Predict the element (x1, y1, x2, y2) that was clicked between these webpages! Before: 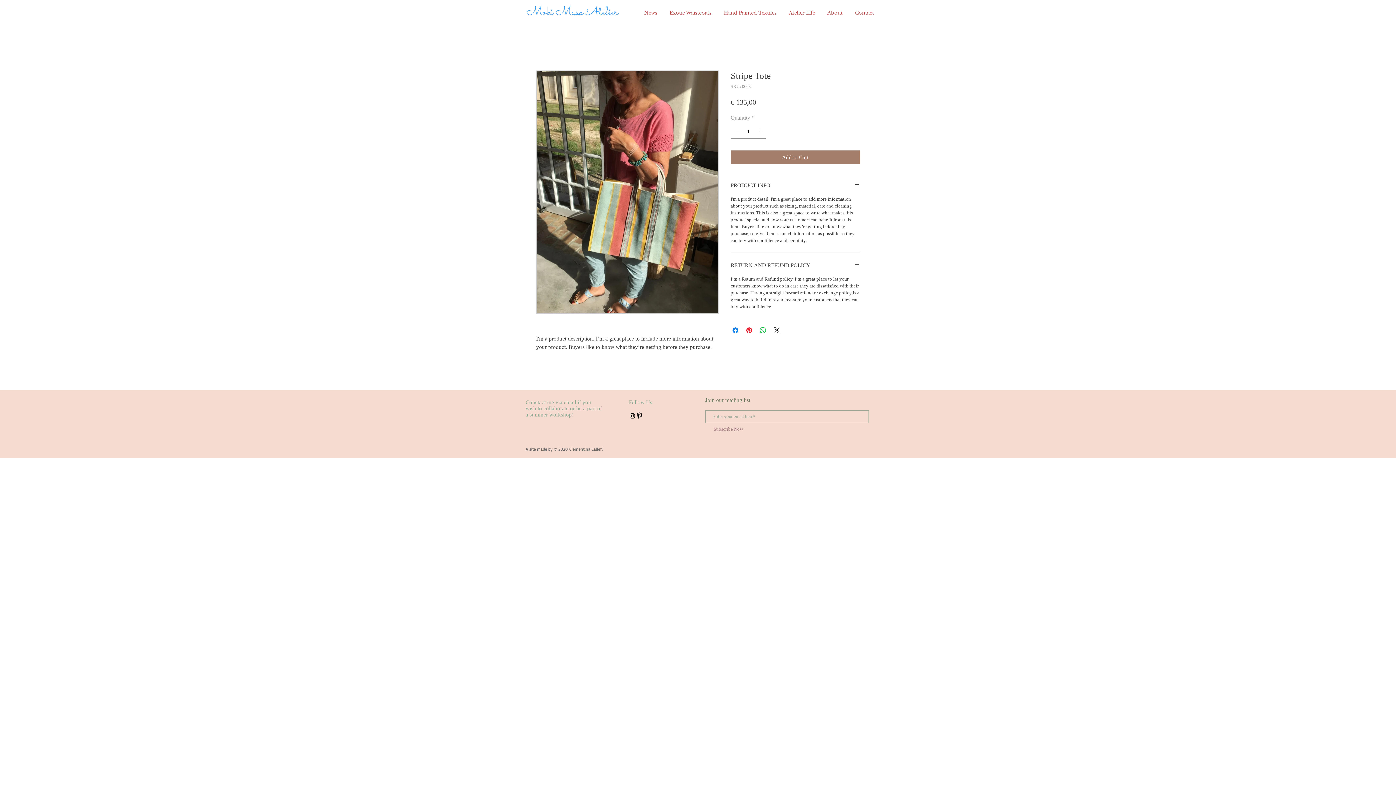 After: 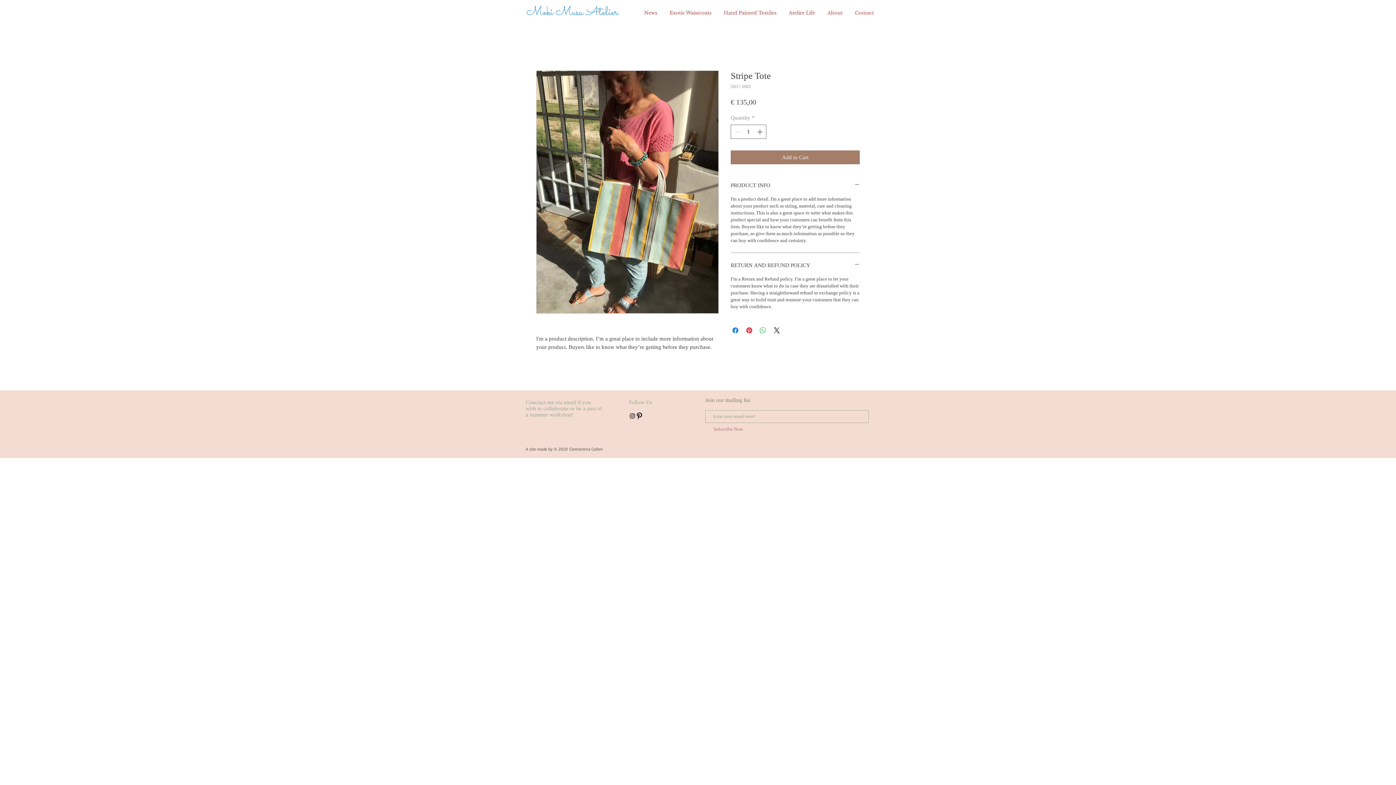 Action: label: Share on WhatsApp bbox: (758, 326, 767, 334)